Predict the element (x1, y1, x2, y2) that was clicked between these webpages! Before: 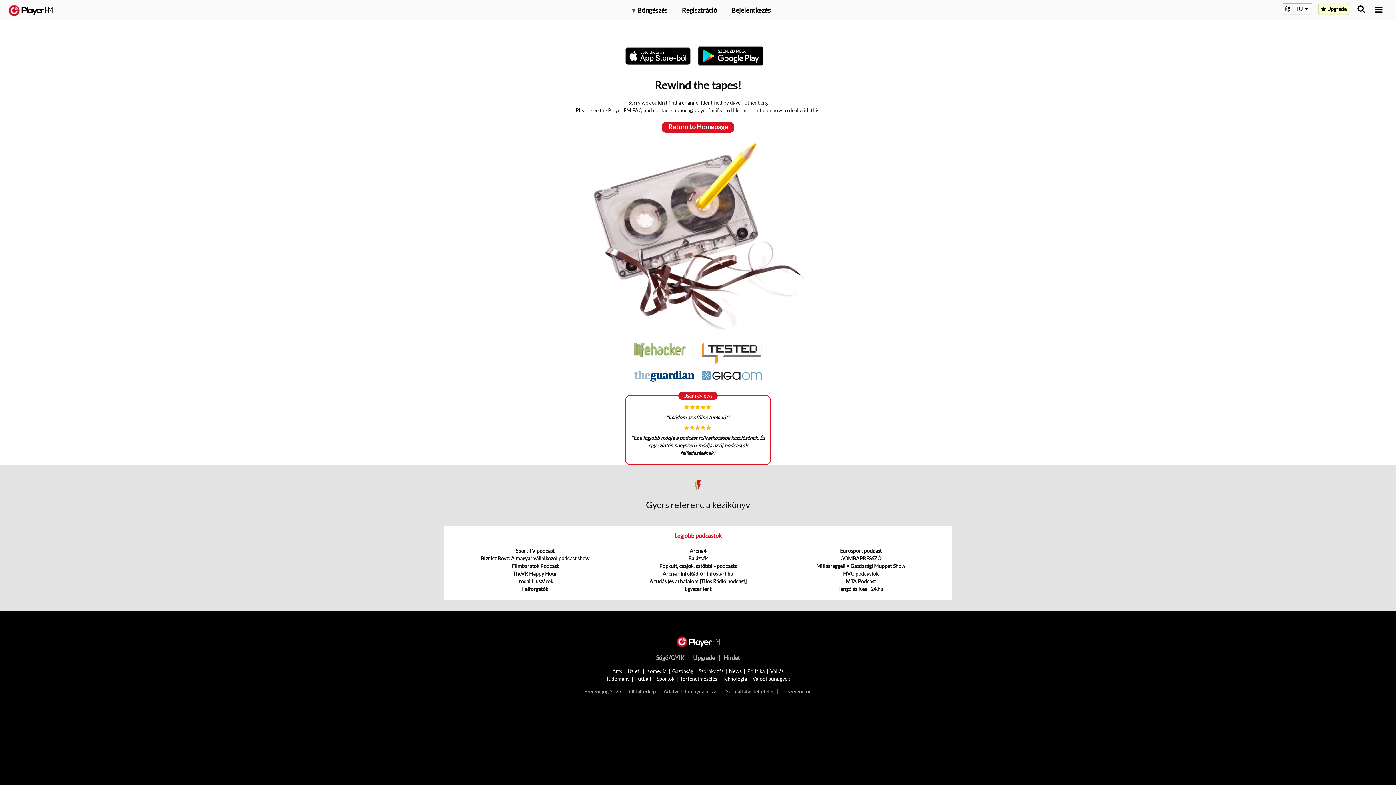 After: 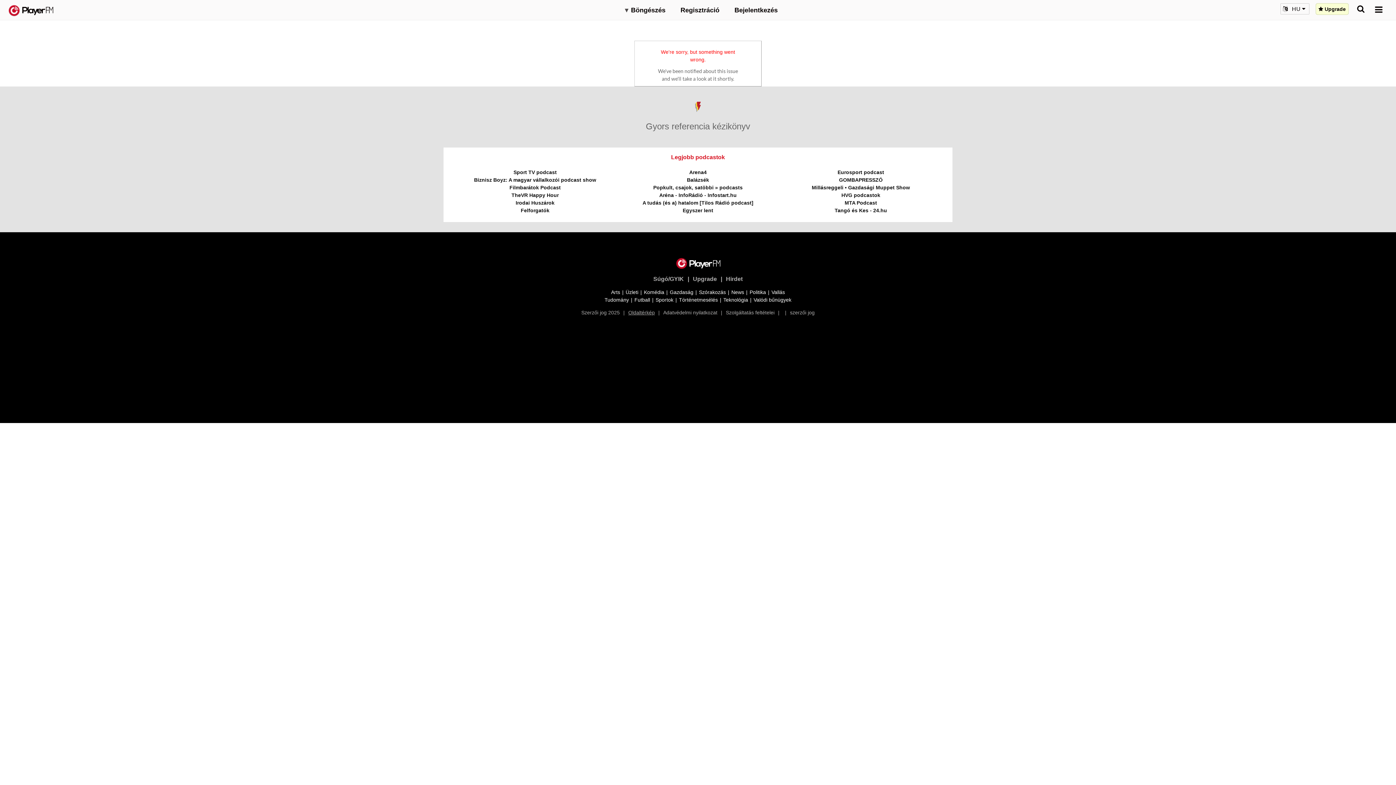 Action: bbox: (629, 688, 656, 694) label: Oldaltérkép